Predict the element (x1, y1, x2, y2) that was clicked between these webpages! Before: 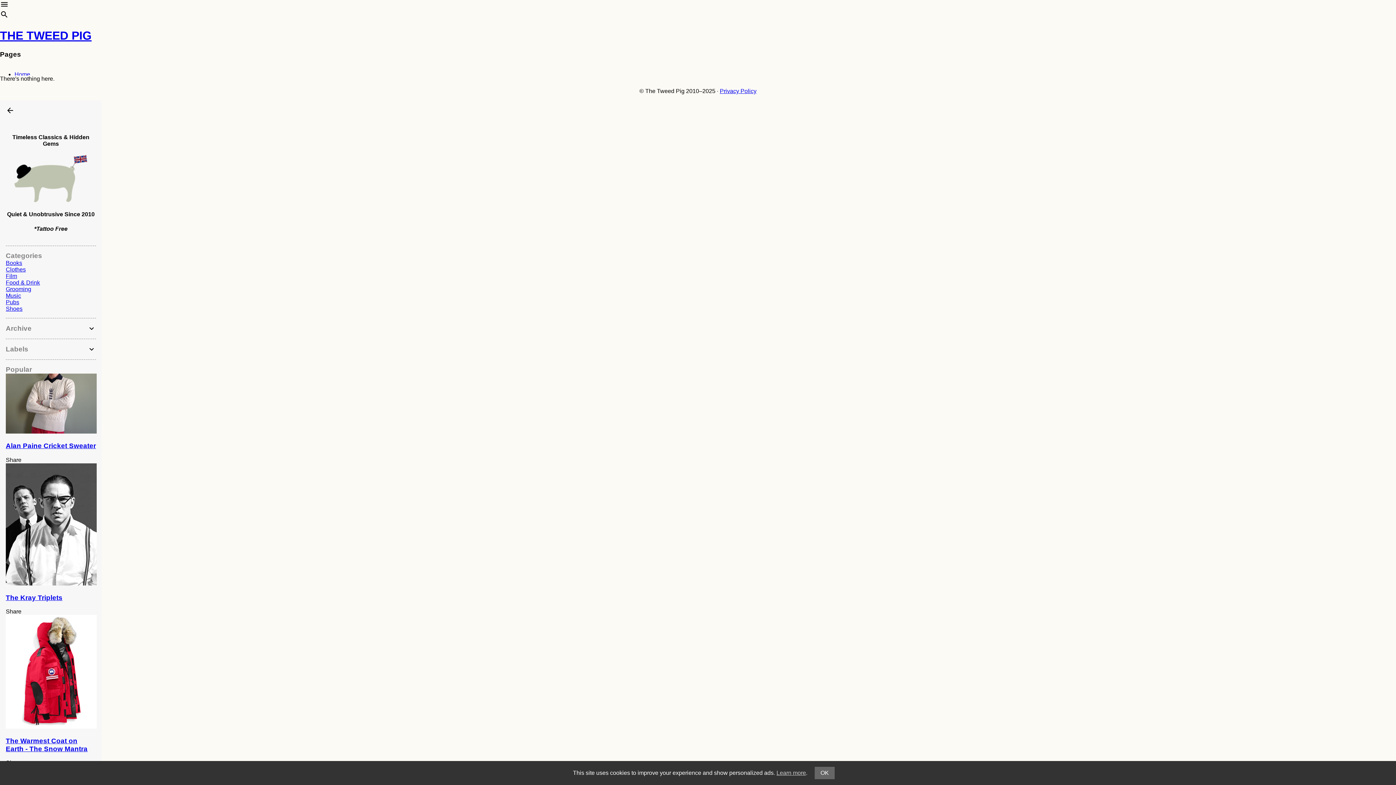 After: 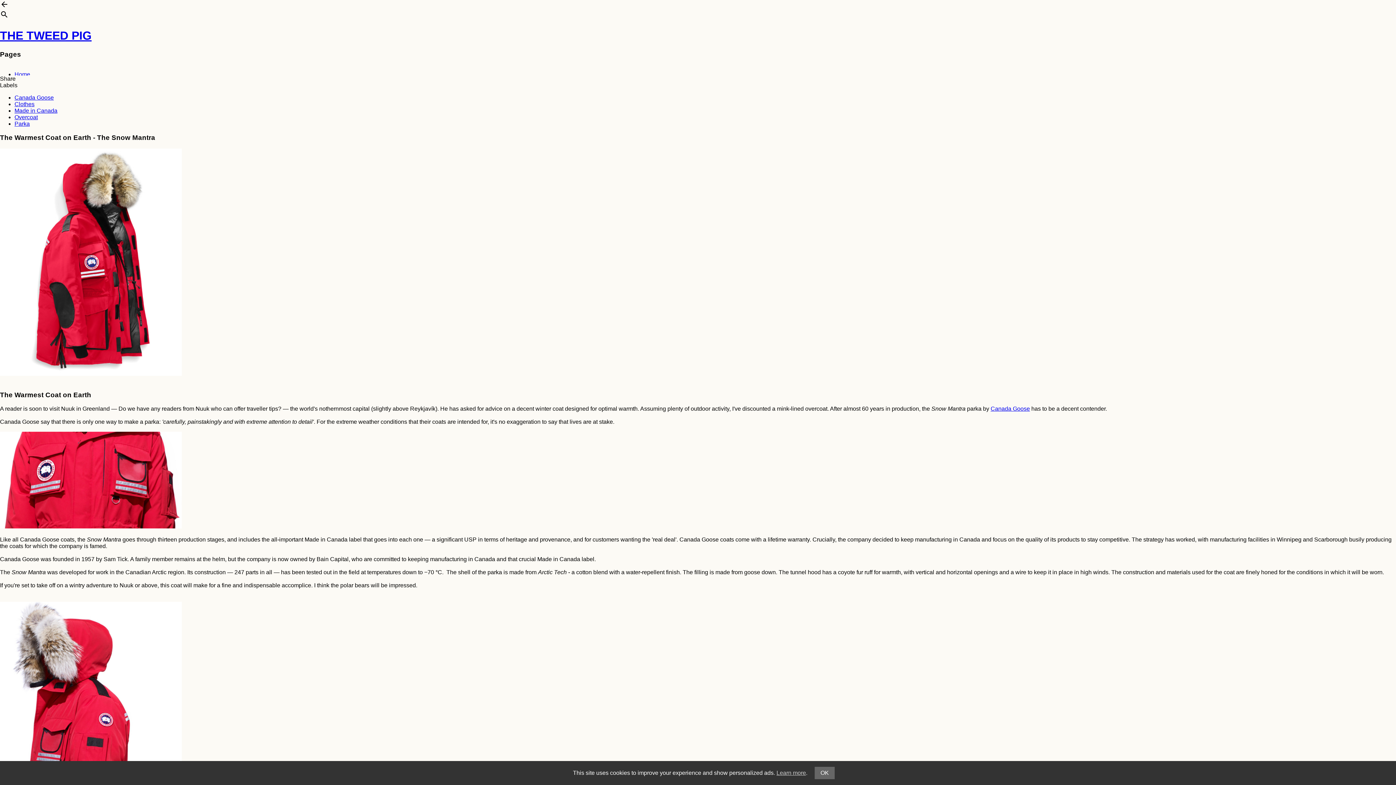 Action: label: The Warmest Coat on Earth - The Snow Mantra bbox: (5, 737, 87, 752)